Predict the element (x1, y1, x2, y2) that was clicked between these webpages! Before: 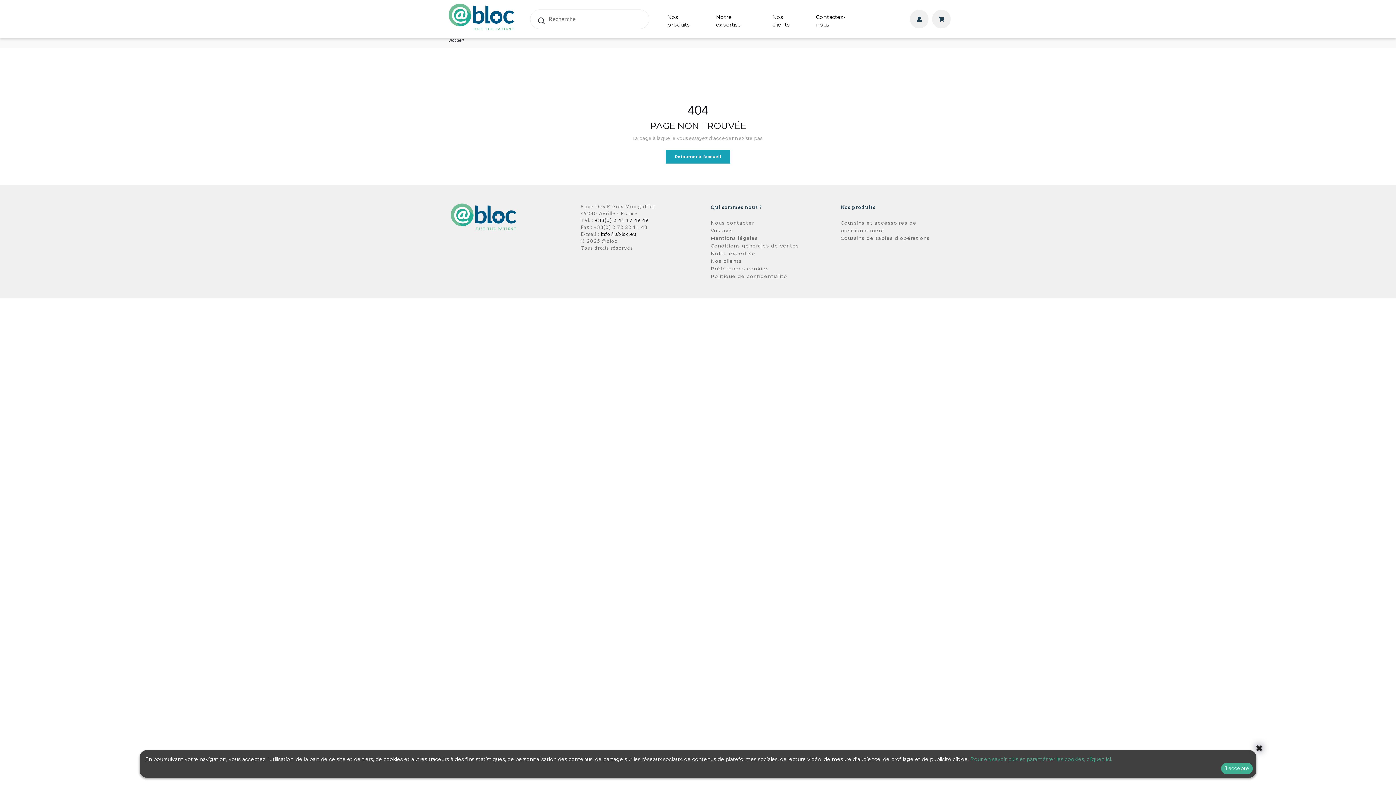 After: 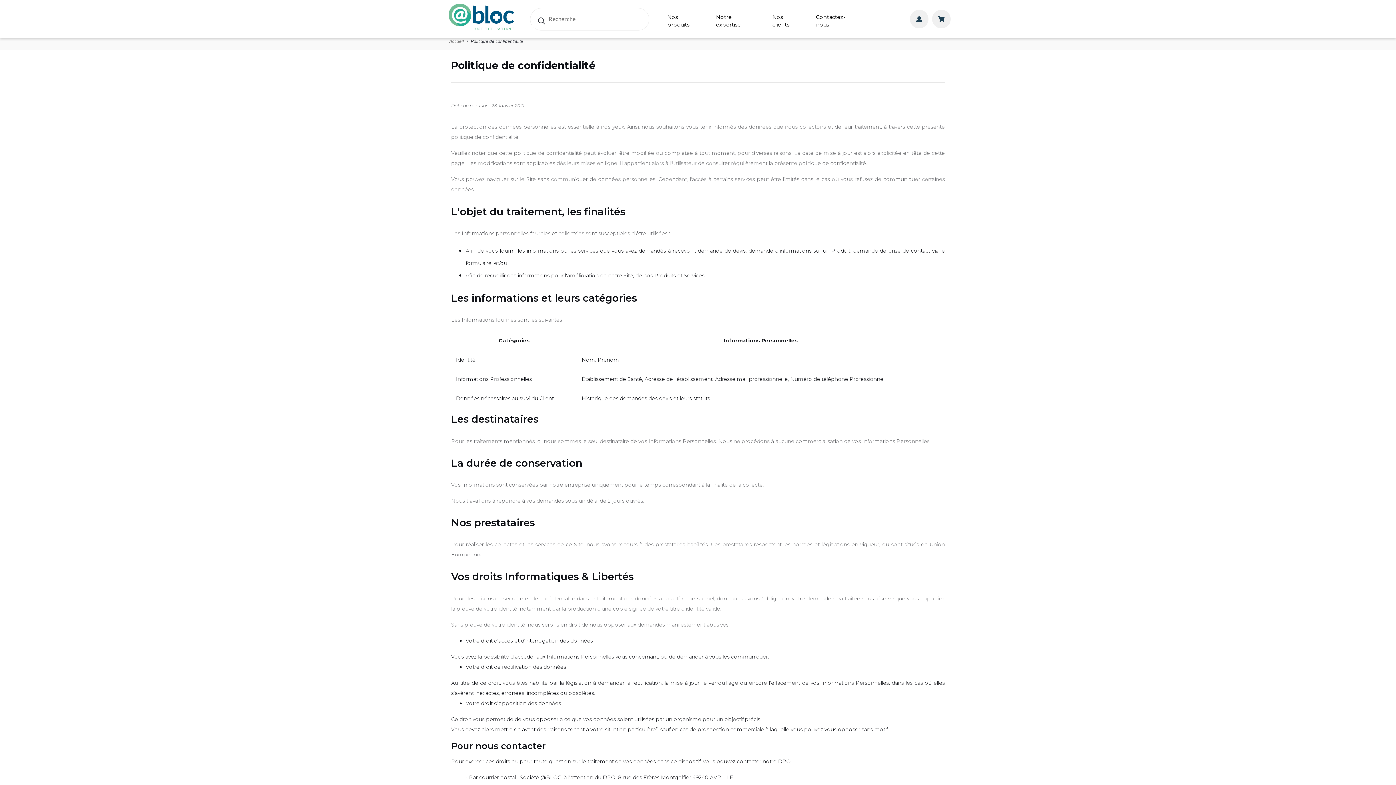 Action: bbox: (710, 273, 787, 279) label: Politique de confidentialité